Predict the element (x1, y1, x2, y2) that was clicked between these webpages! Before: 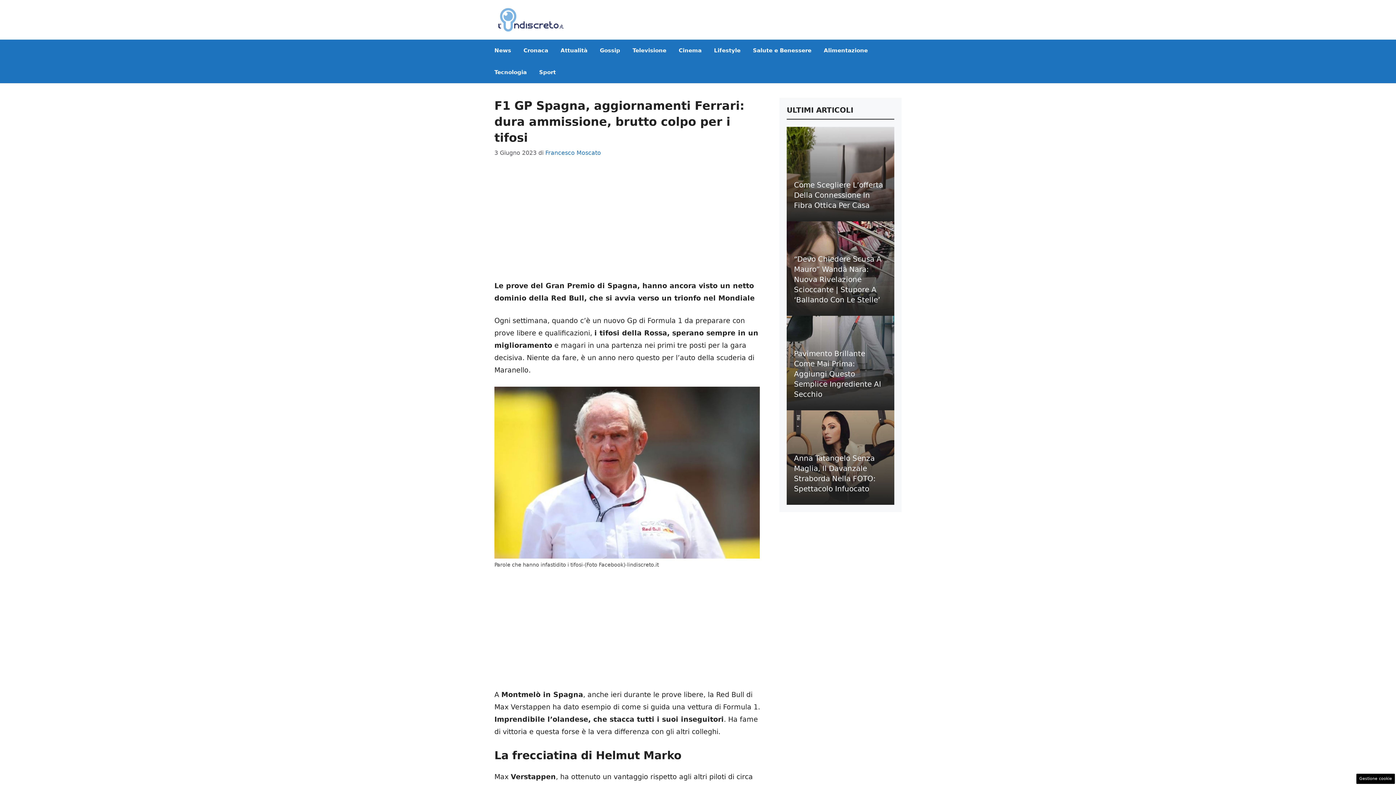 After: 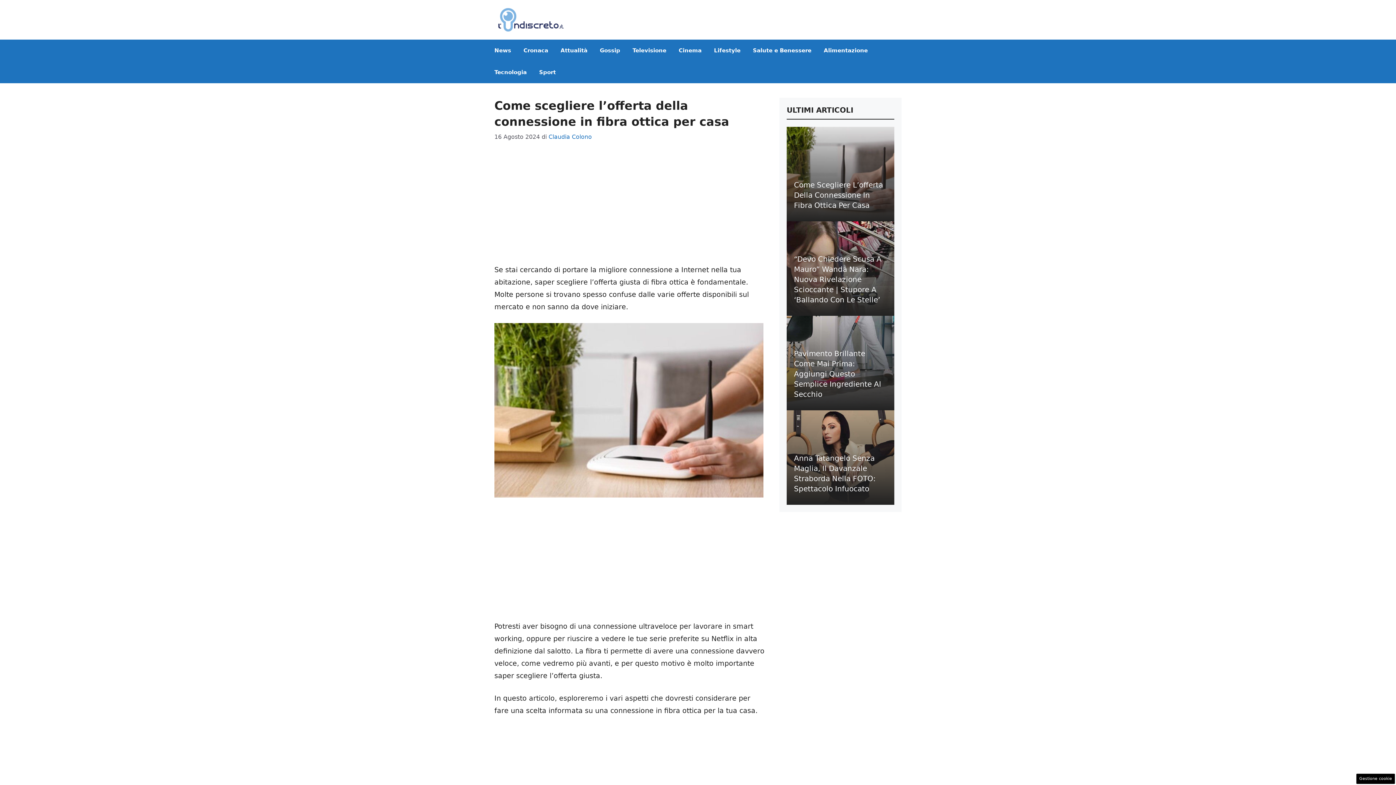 Action: label: Come Scegliere L’offerta Della Connessione In Fibra Ottica Per Casa bbox: (794, 180, 883, 209)